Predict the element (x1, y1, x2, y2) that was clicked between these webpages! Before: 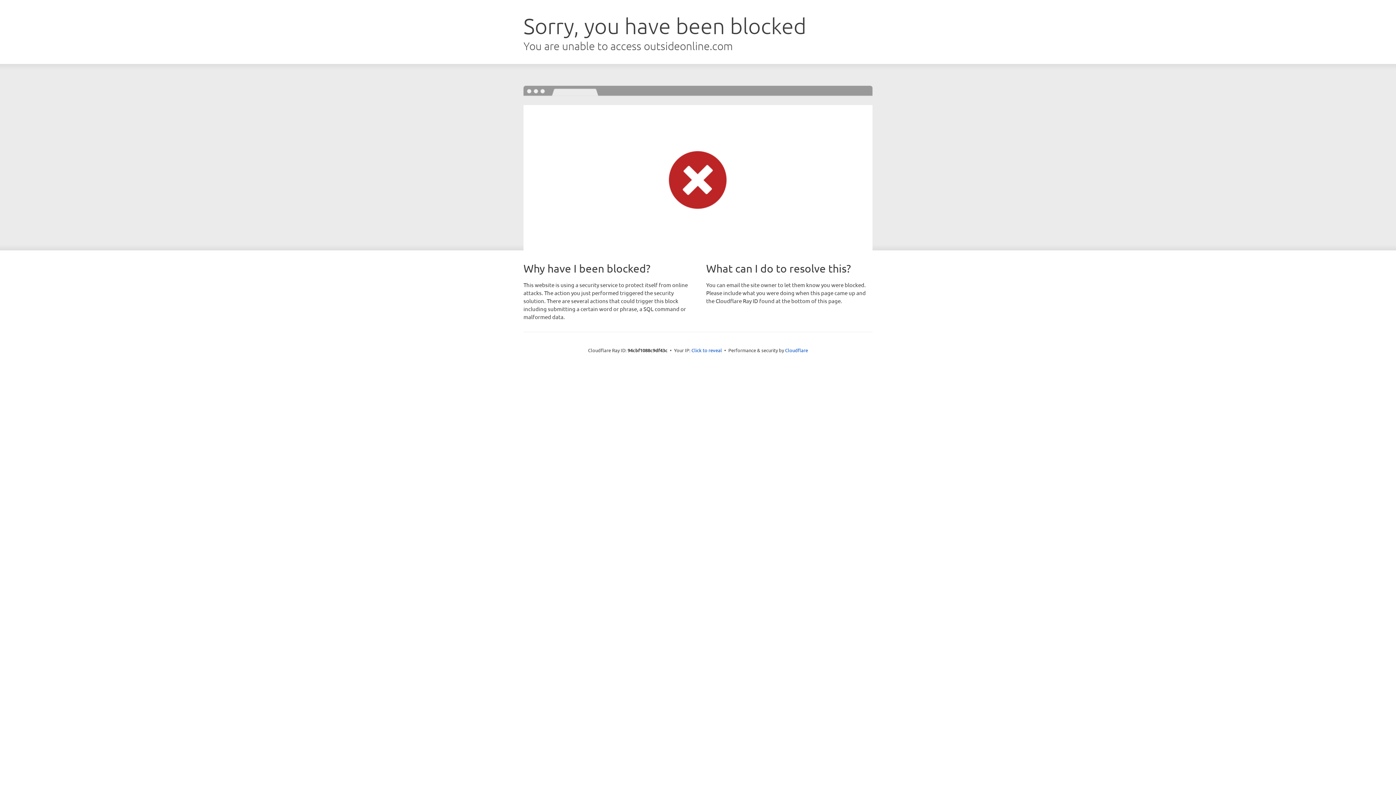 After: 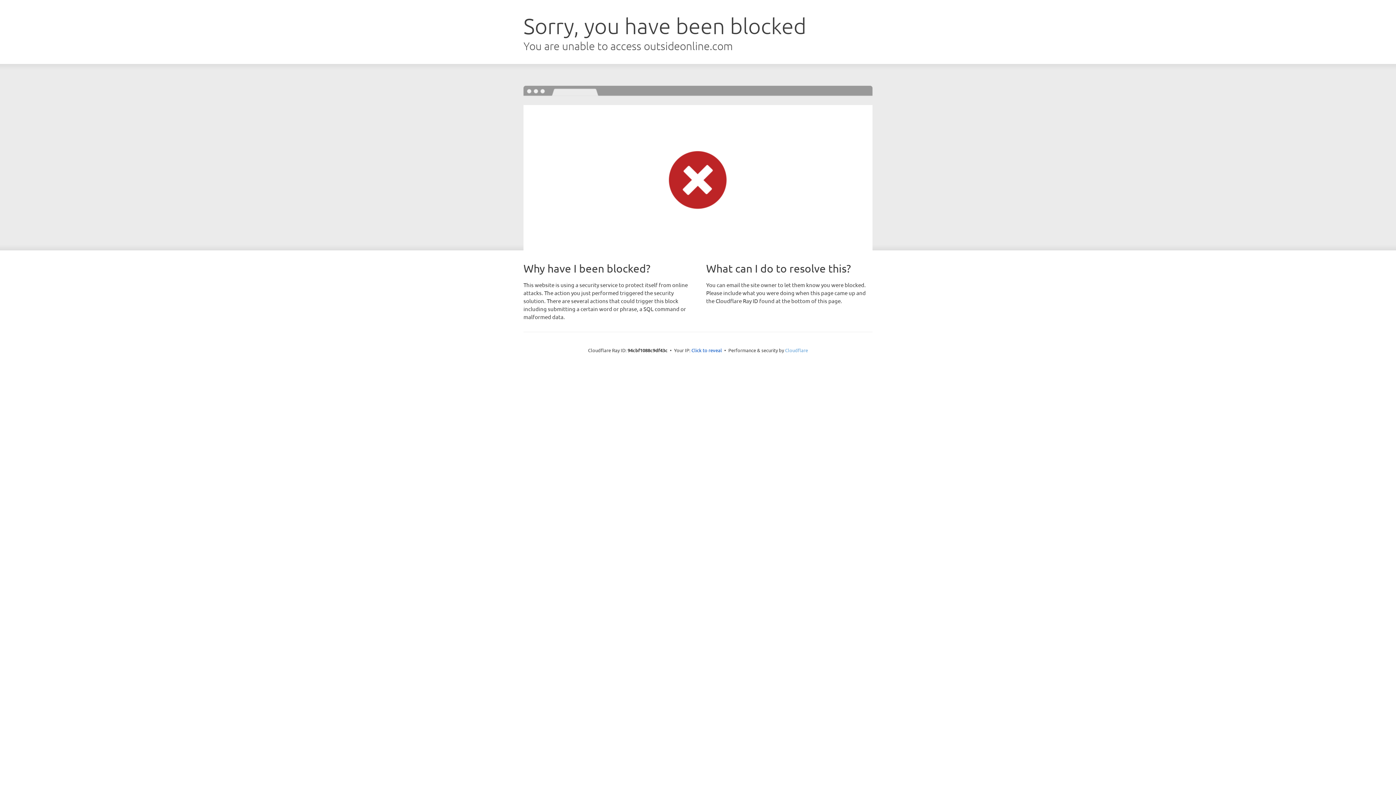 Action: label: Cloudflare bbox: (785, 347, 808, 353)